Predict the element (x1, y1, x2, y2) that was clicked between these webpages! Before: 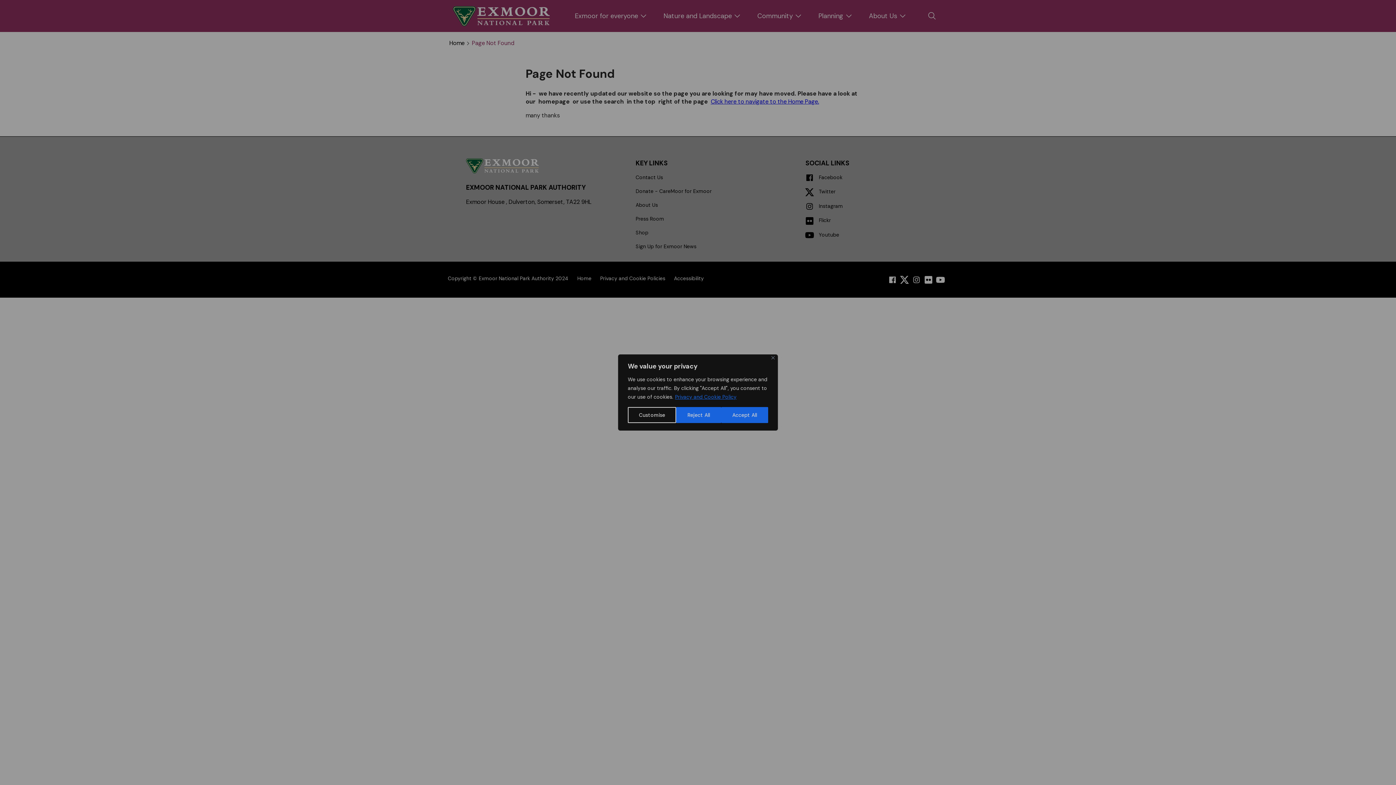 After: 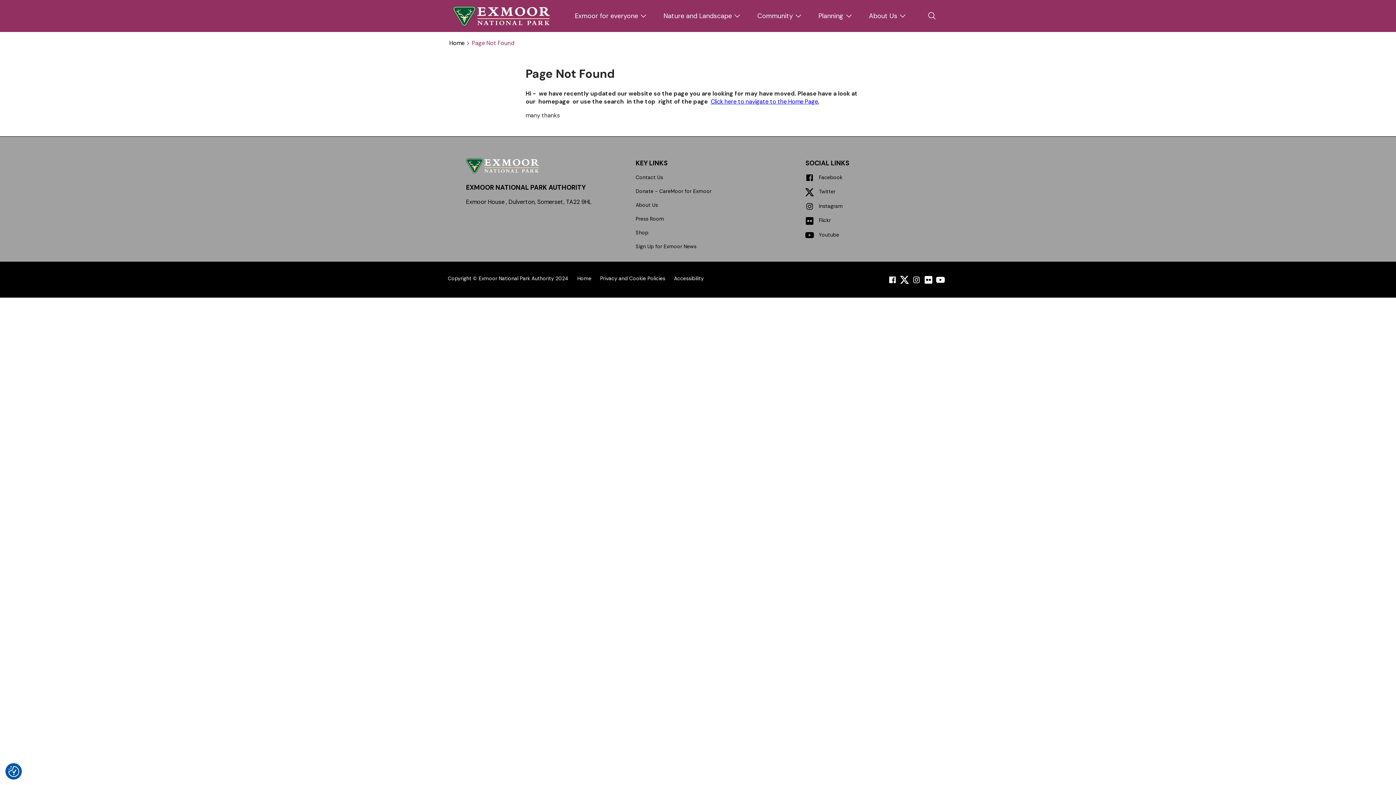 Action: label: Close bbox: (771, 356, 774, 359)